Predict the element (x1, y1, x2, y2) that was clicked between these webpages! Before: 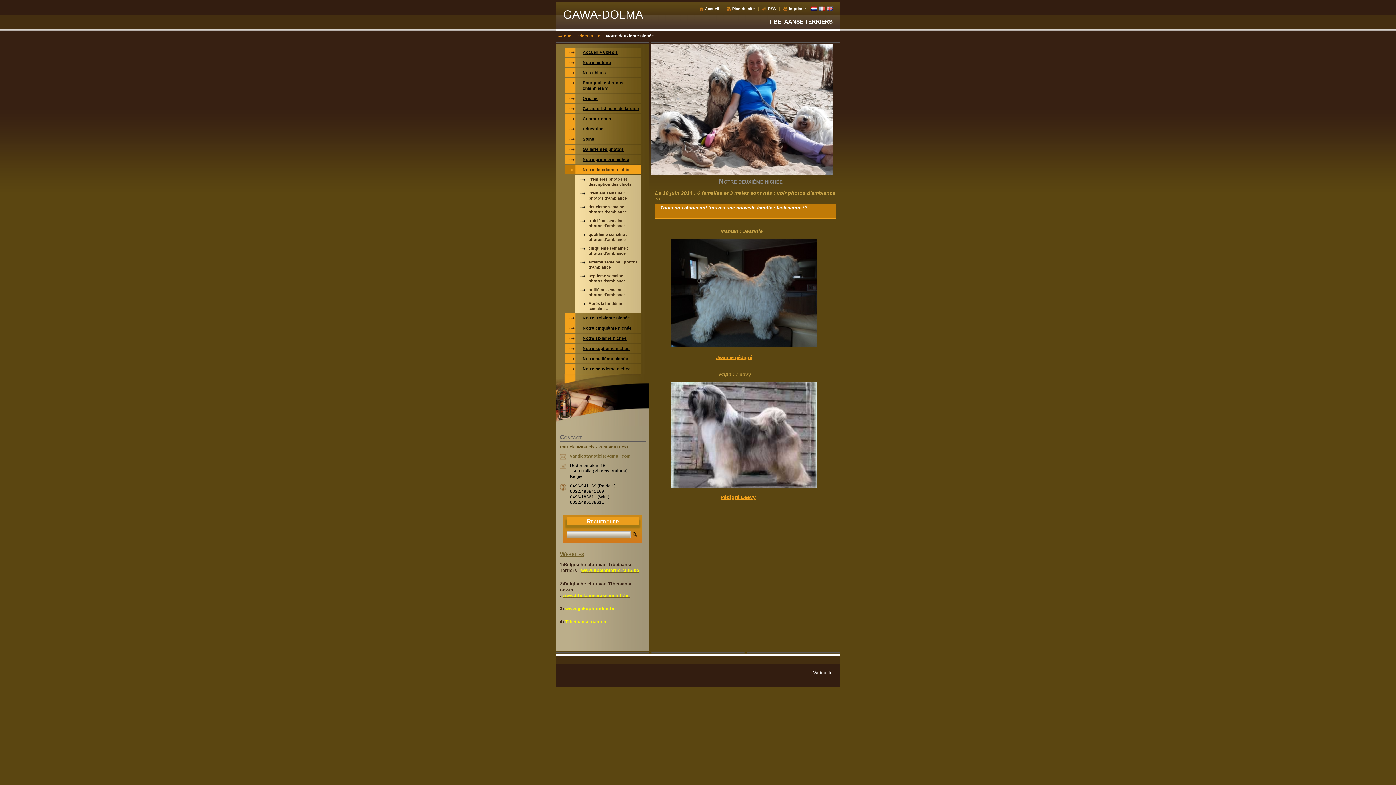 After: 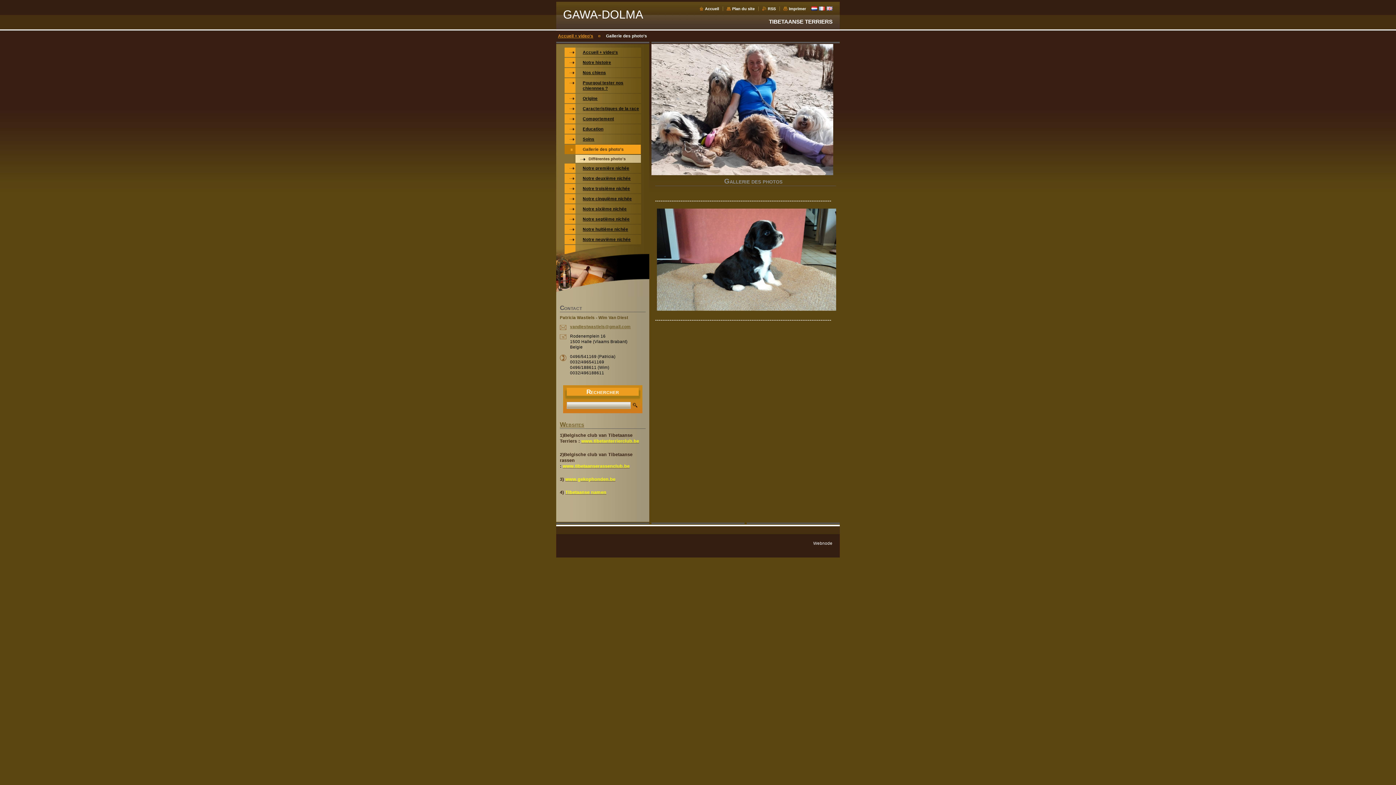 Action: bbox: (564, 144, 641, 154) label: Gallerie des photo's